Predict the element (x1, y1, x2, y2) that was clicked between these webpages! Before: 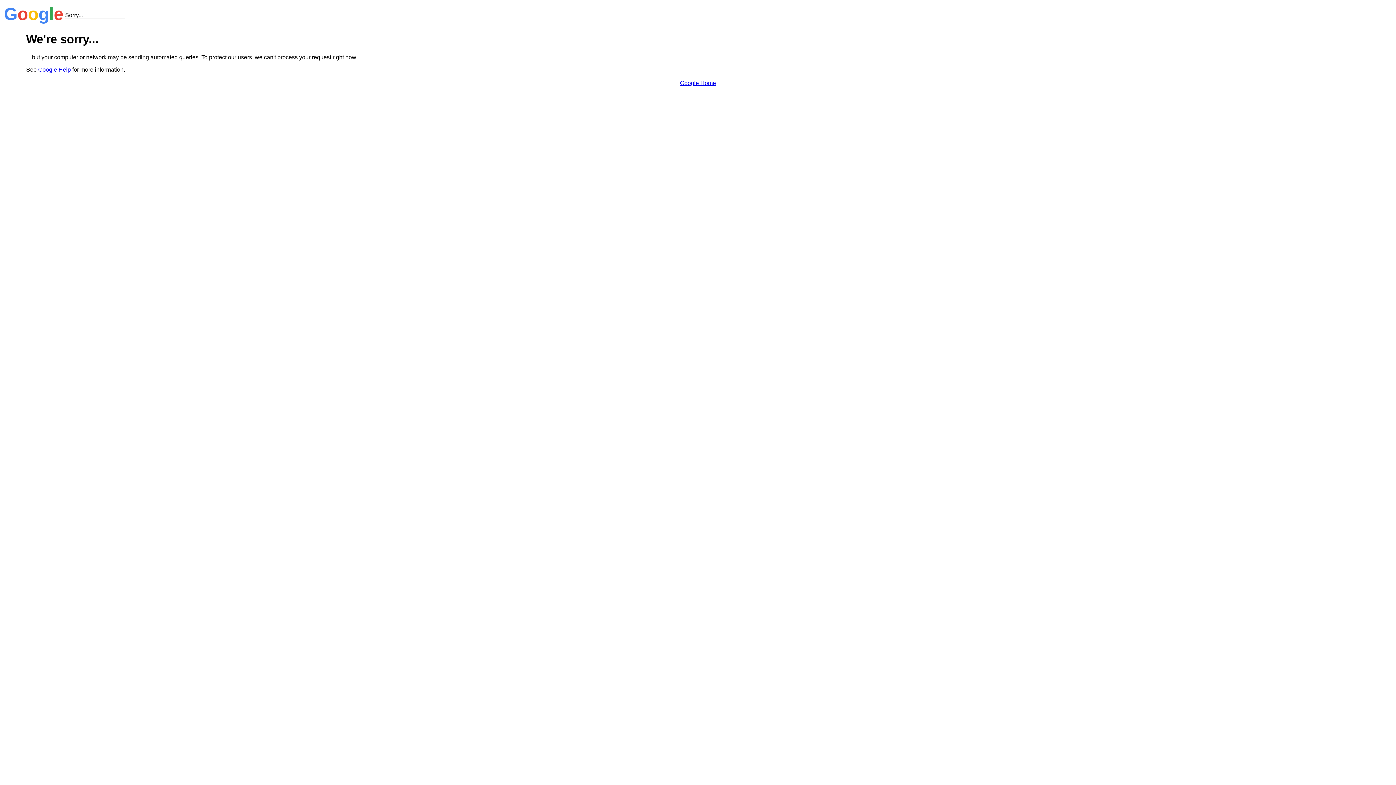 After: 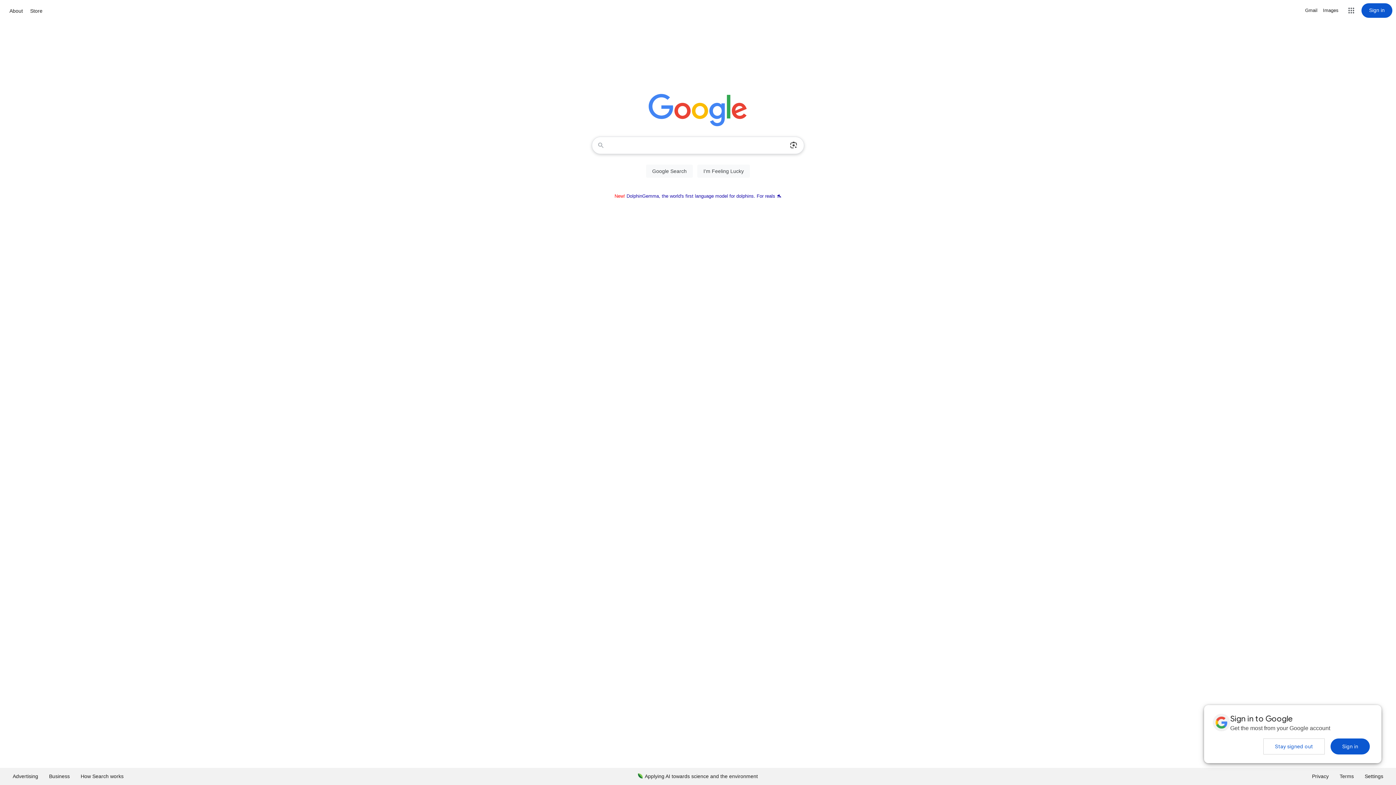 Action: label: Google Home bbox: (680, 79, 716, 86)